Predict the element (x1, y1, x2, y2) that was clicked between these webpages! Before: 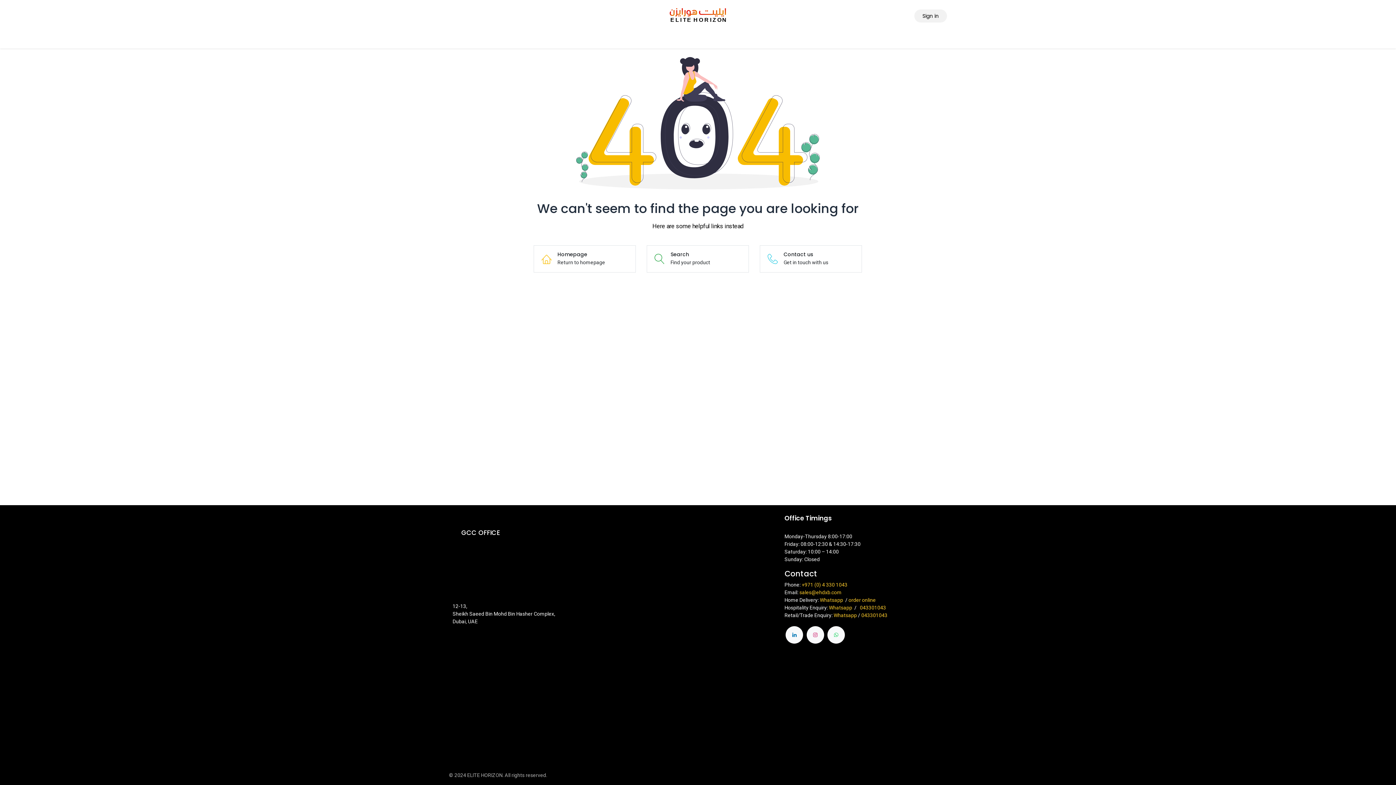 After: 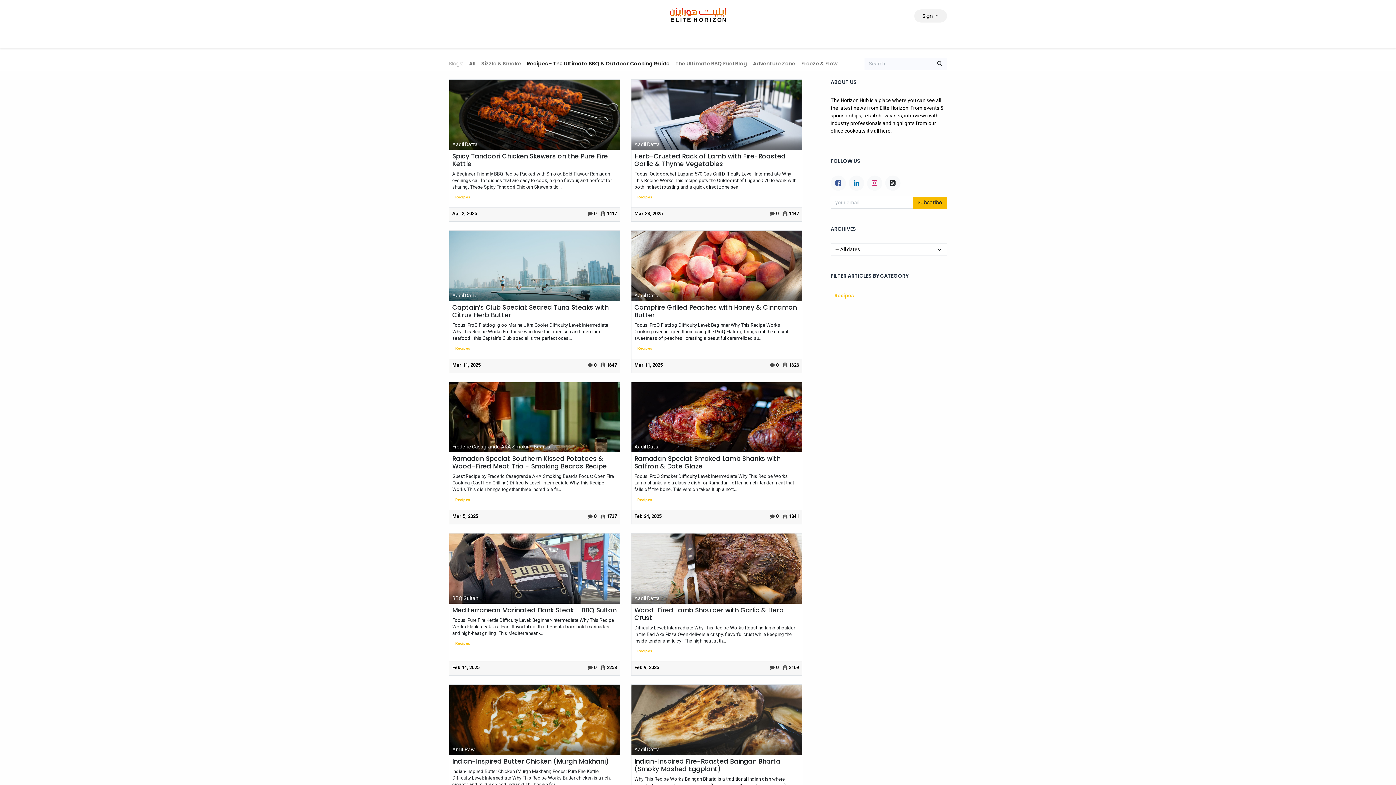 Action: bbox: (728, 32, 753, 45) label: RECIPES